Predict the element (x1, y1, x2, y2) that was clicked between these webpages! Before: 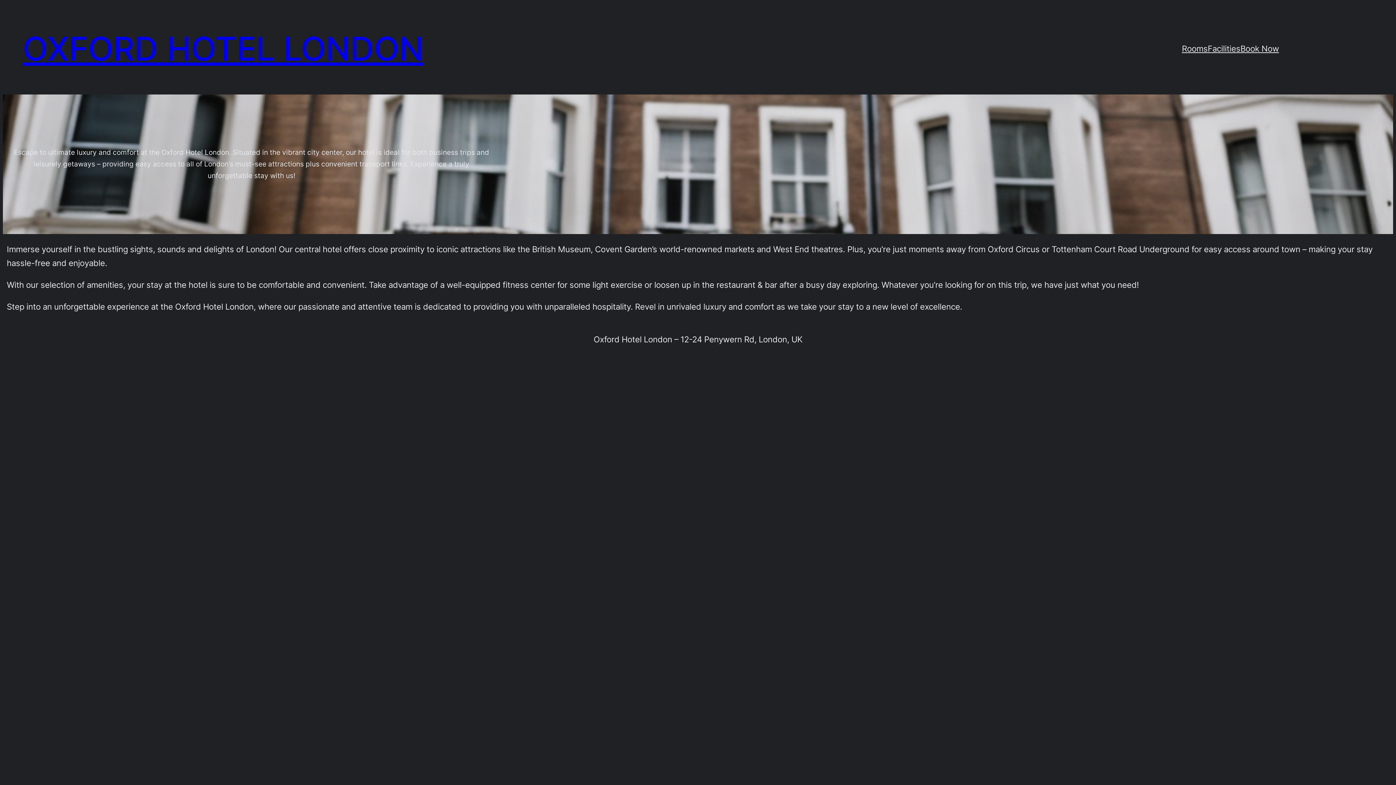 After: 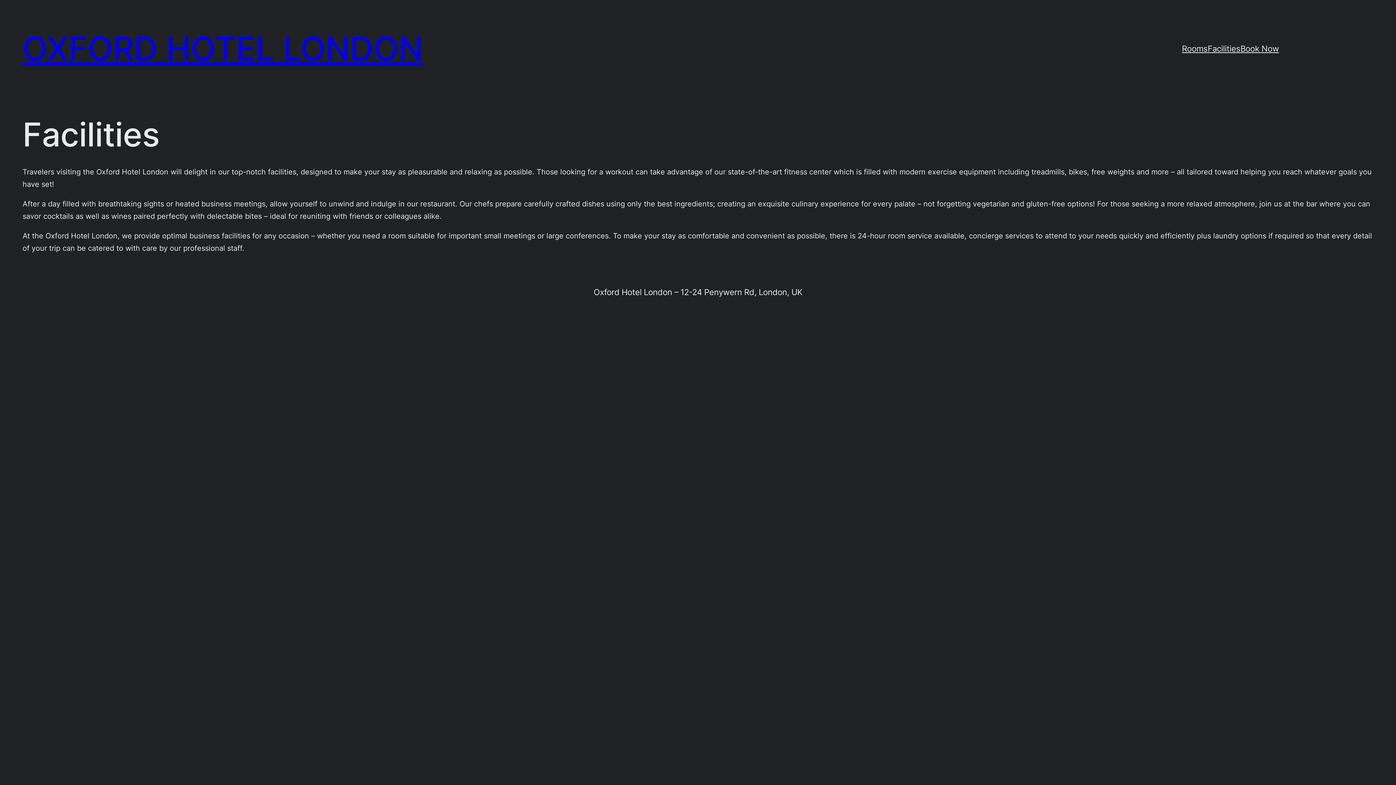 Action: label: Facilities bbox: (1208, 41, 1240, 55)